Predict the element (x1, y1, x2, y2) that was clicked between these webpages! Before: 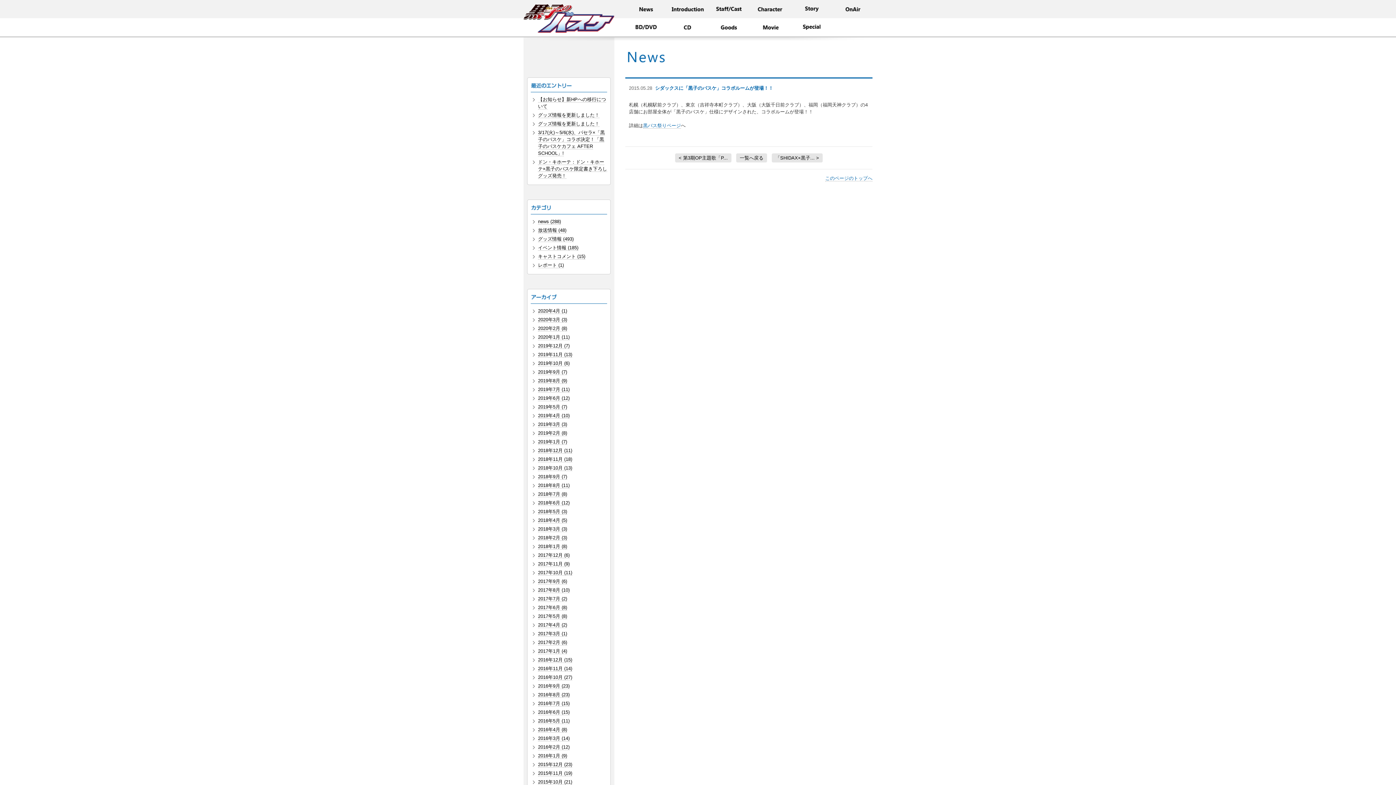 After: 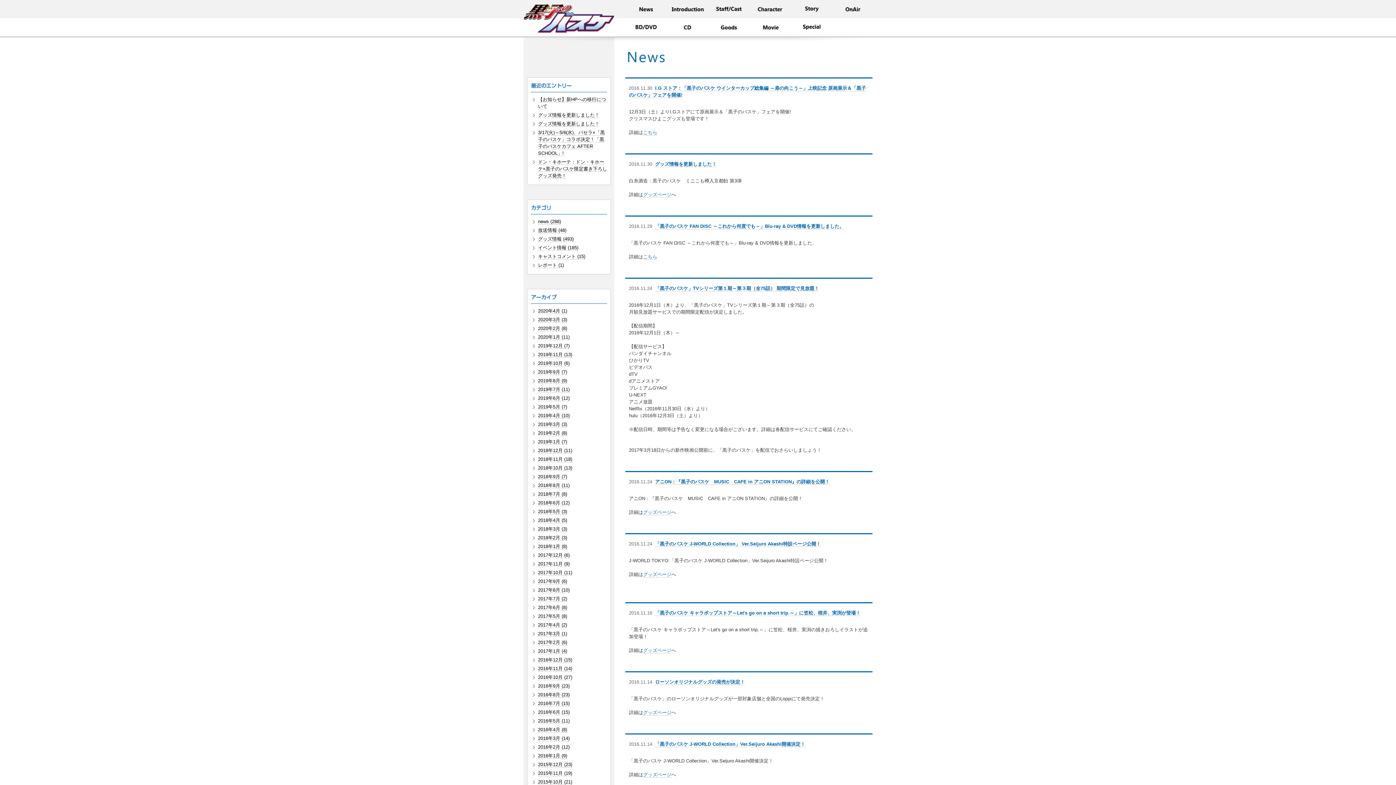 Action: label: 2016年11月 (14) bbox: (538, 666, 572, 672)